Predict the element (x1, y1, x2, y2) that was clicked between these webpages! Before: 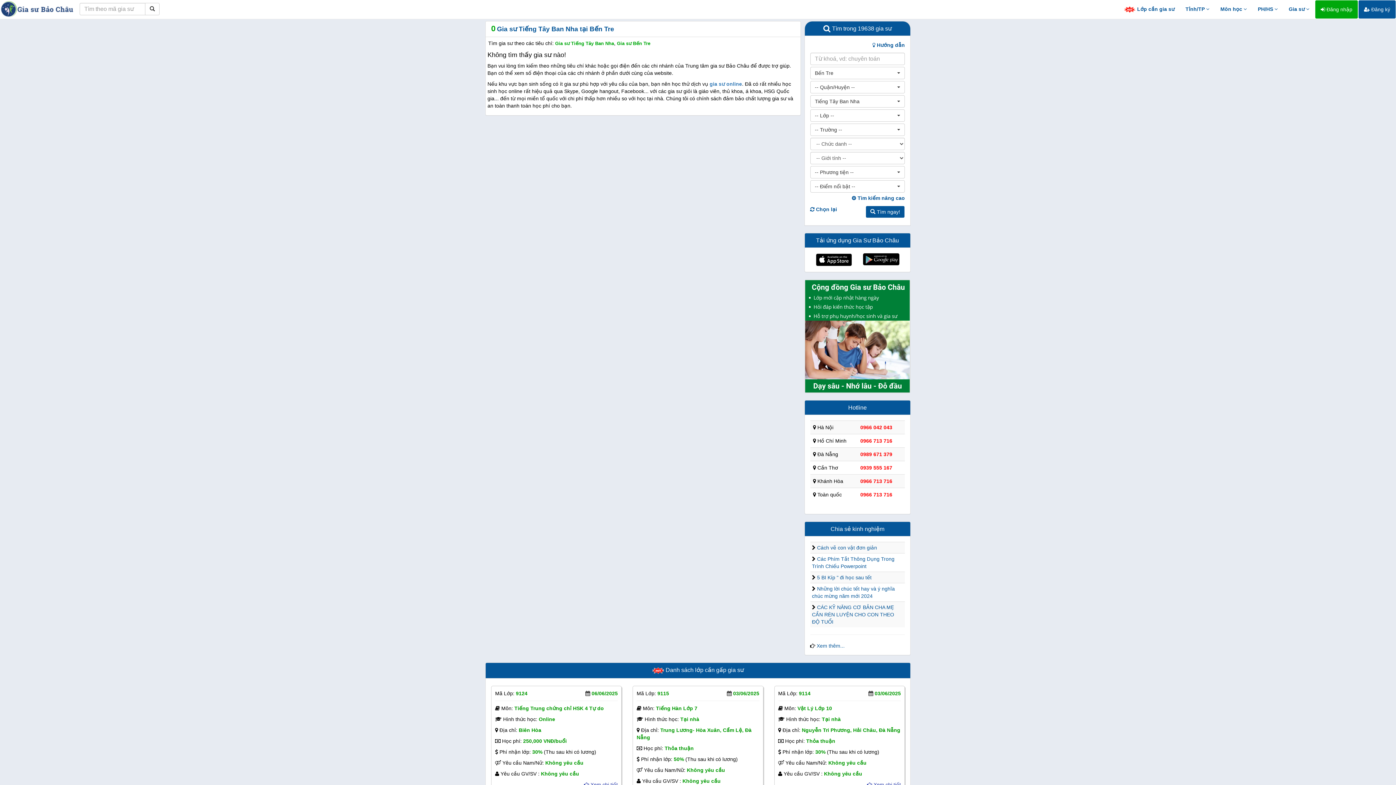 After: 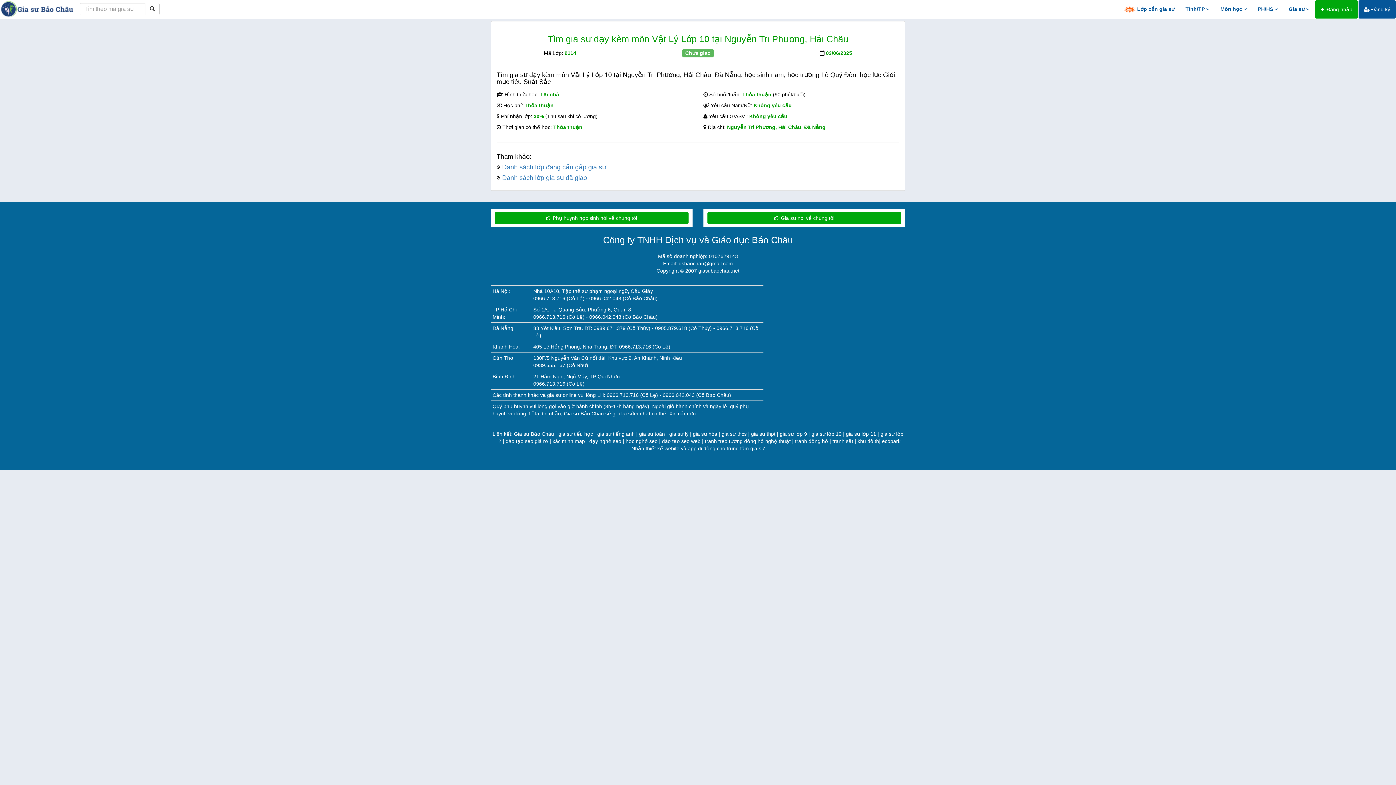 Action: bbox: (867, 782, 901, 787) label:  Xem chi tiết